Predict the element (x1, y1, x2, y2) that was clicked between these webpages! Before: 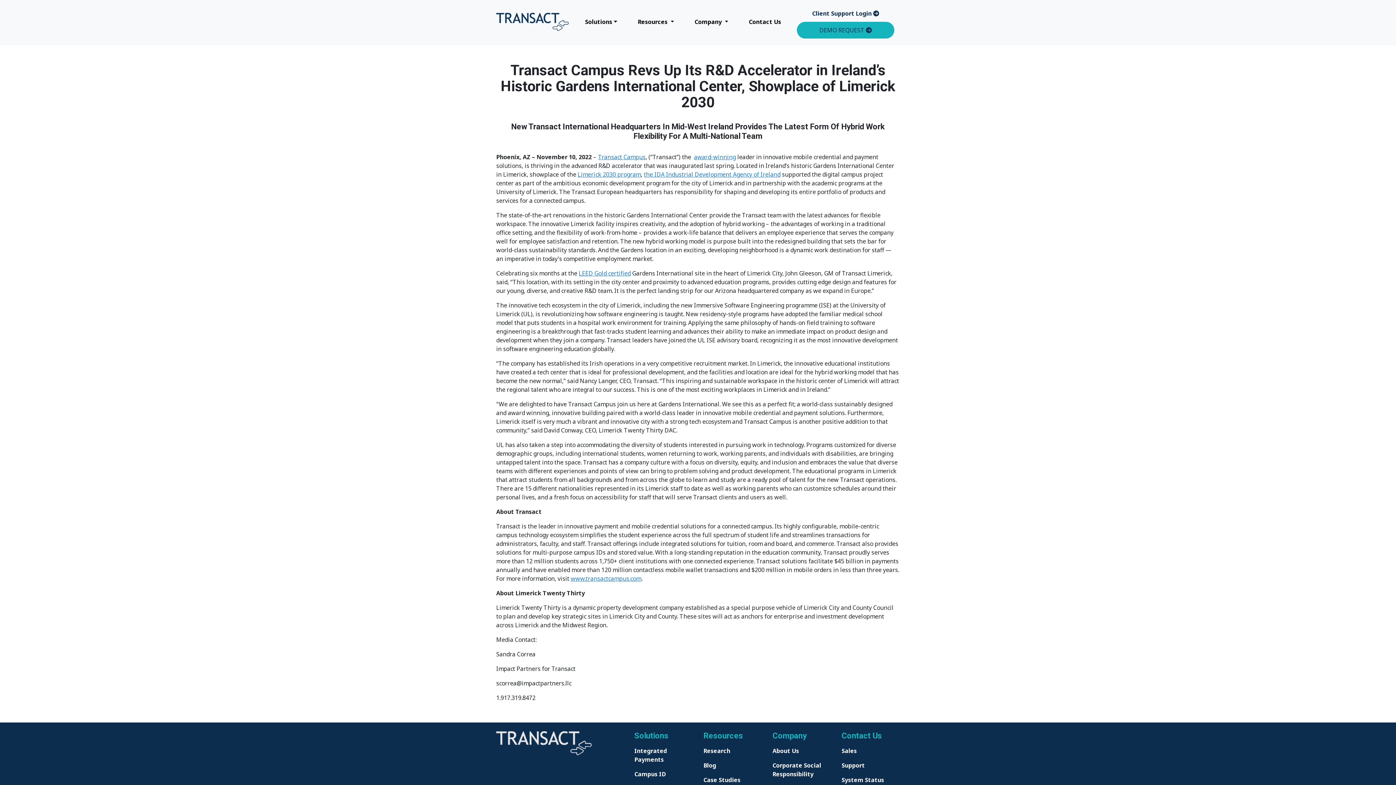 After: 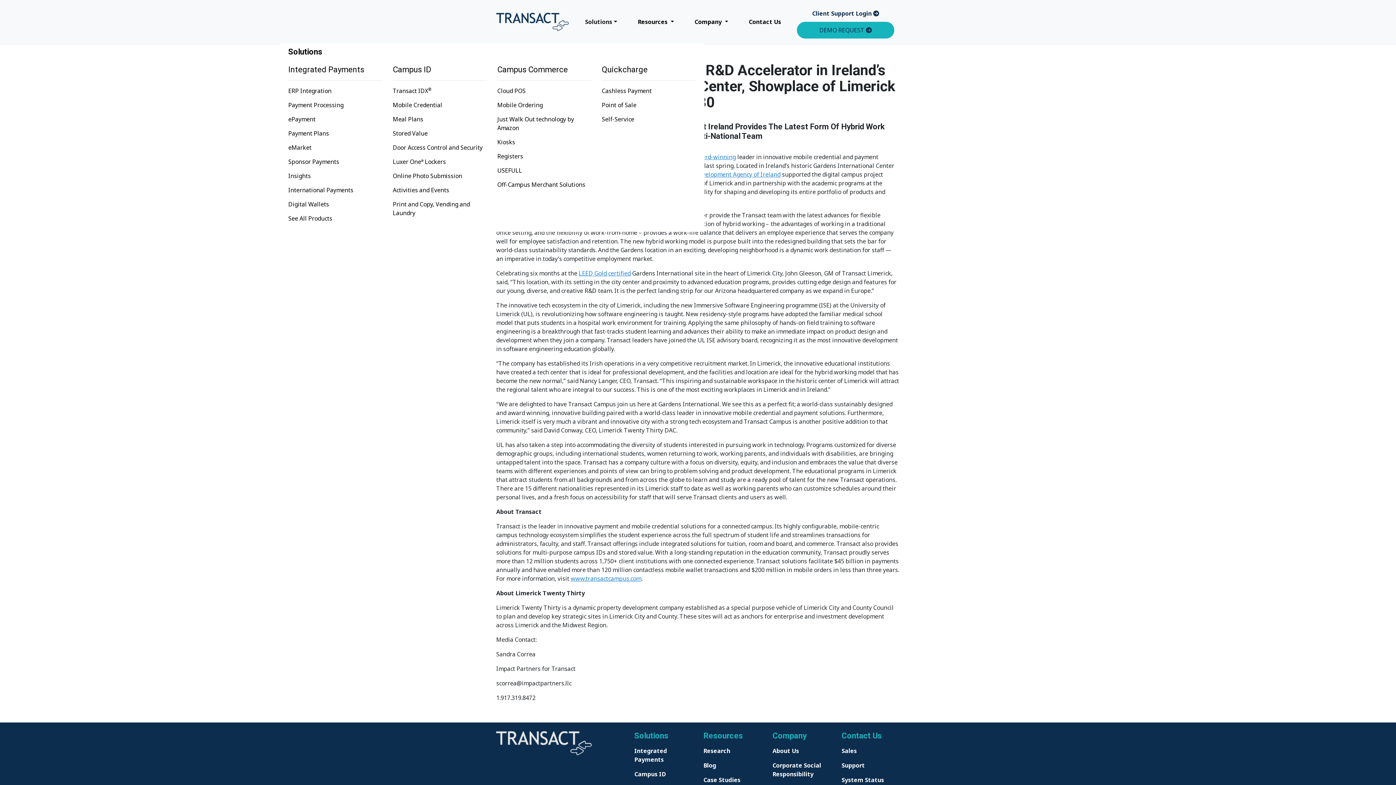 Action: label: Solutions bbox: (574, 11, 627, 32)